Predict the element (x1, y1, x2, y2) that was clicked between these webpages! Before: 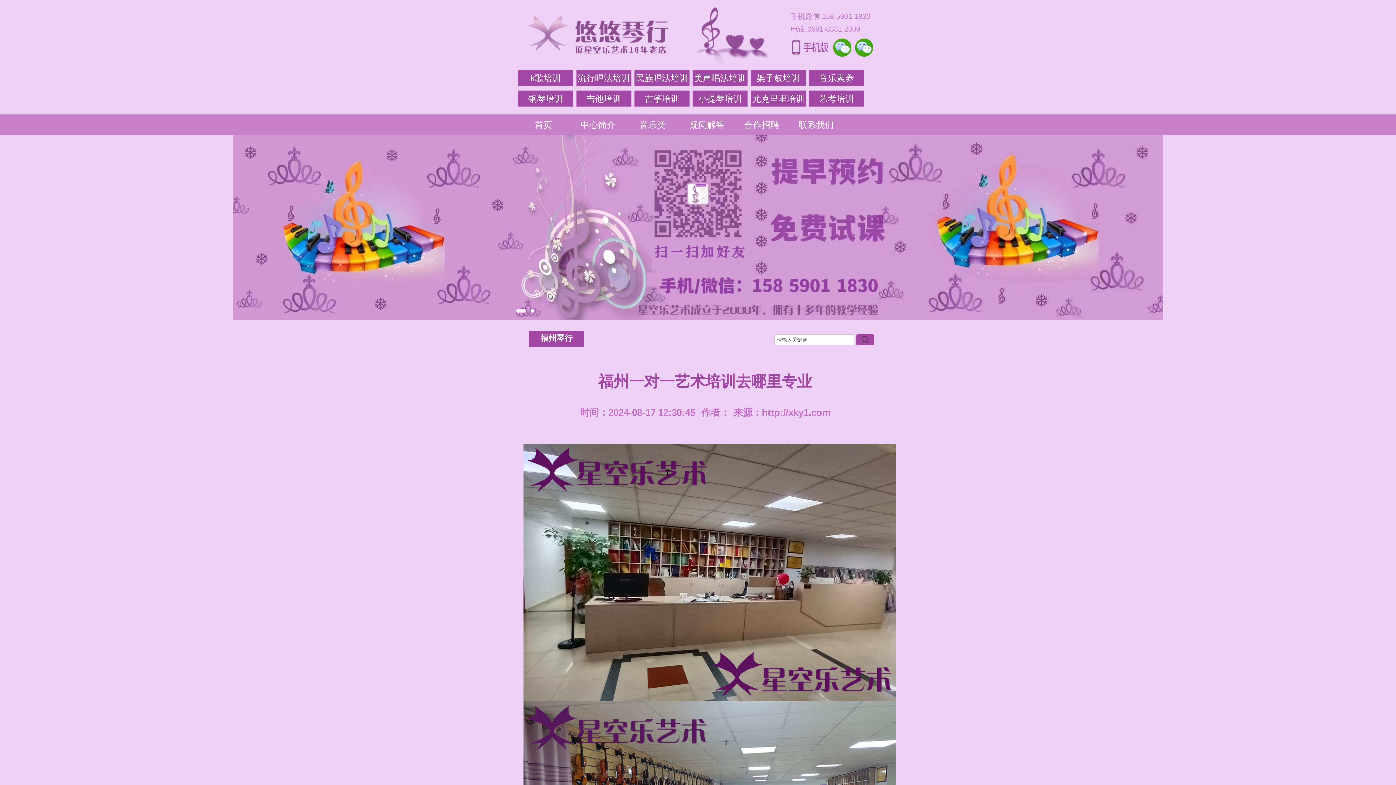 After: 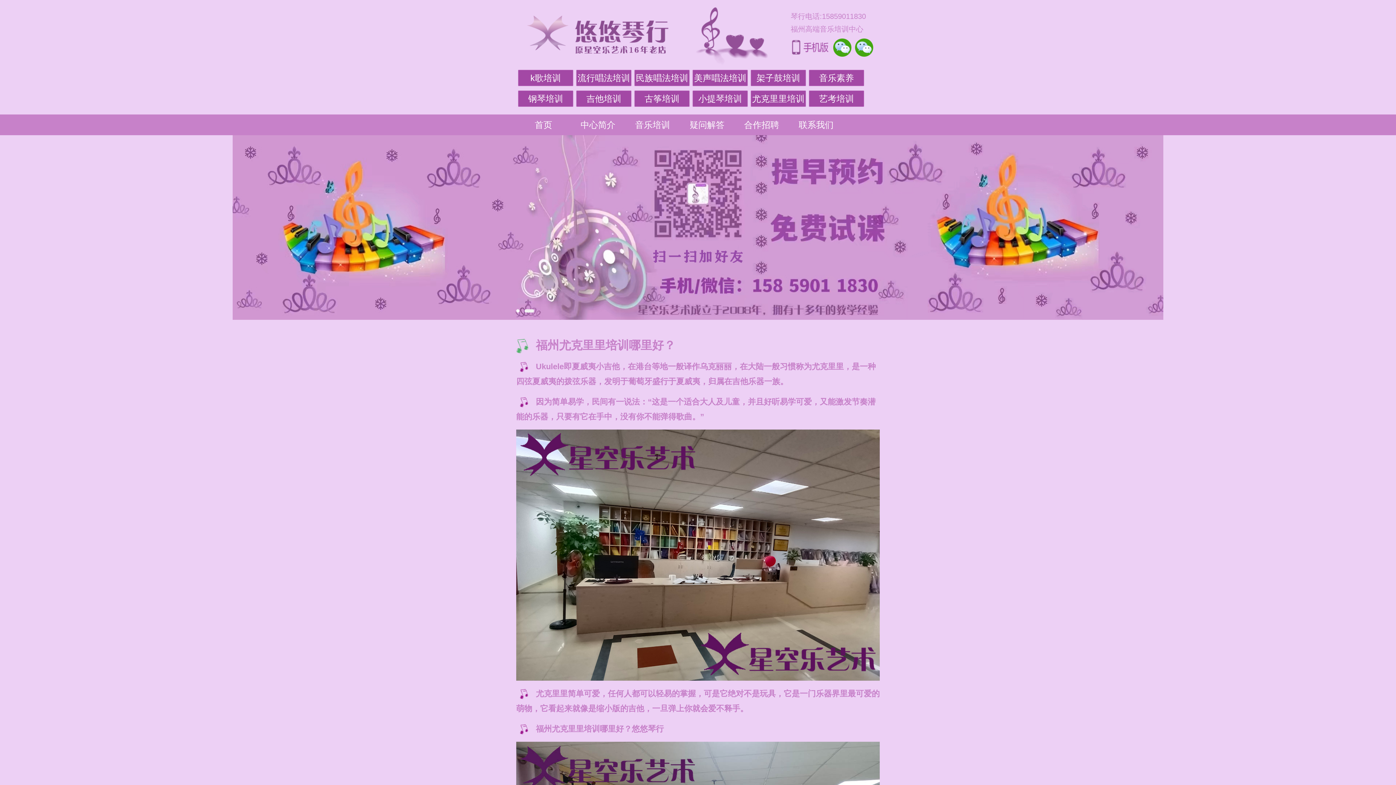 Action: label: 尤克里里培训 bbox: (750, 90, 806, 106)